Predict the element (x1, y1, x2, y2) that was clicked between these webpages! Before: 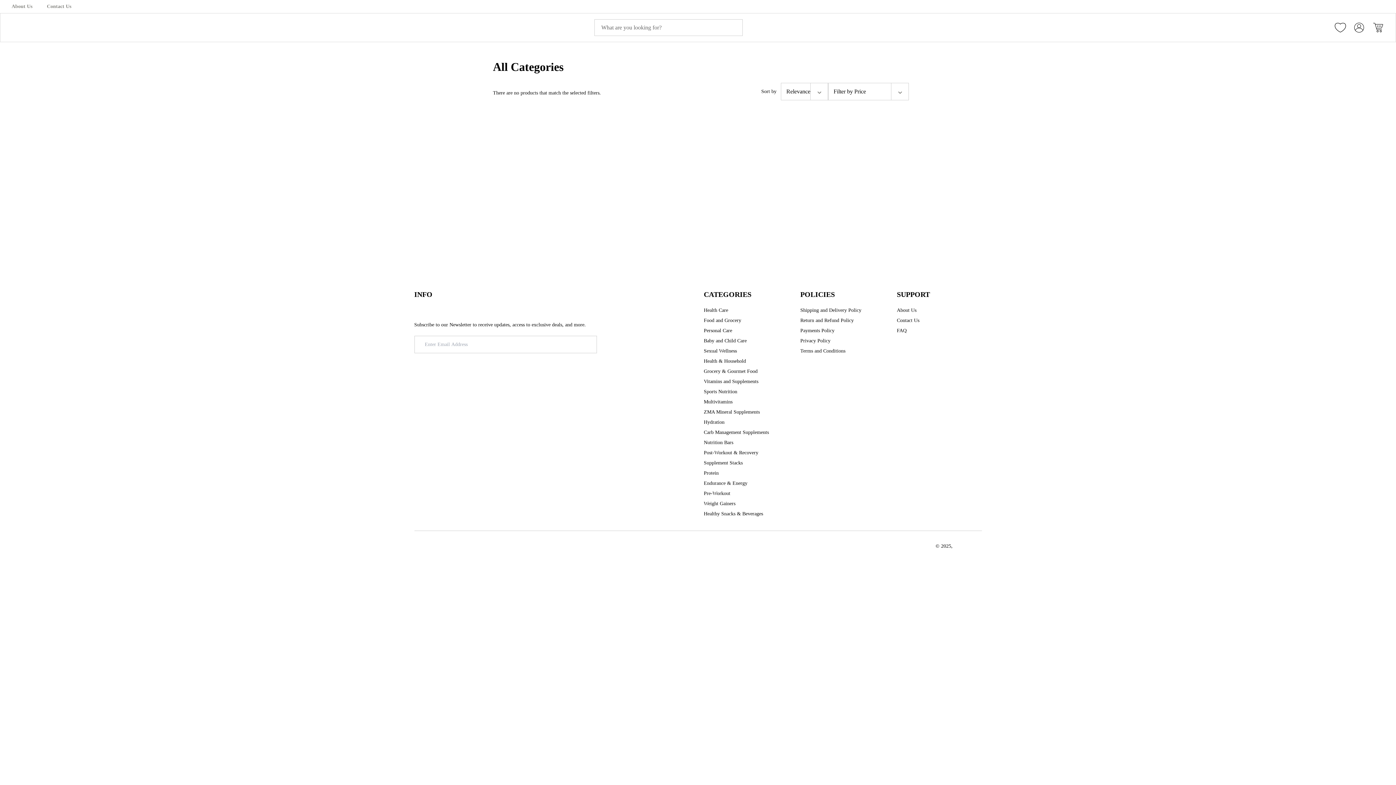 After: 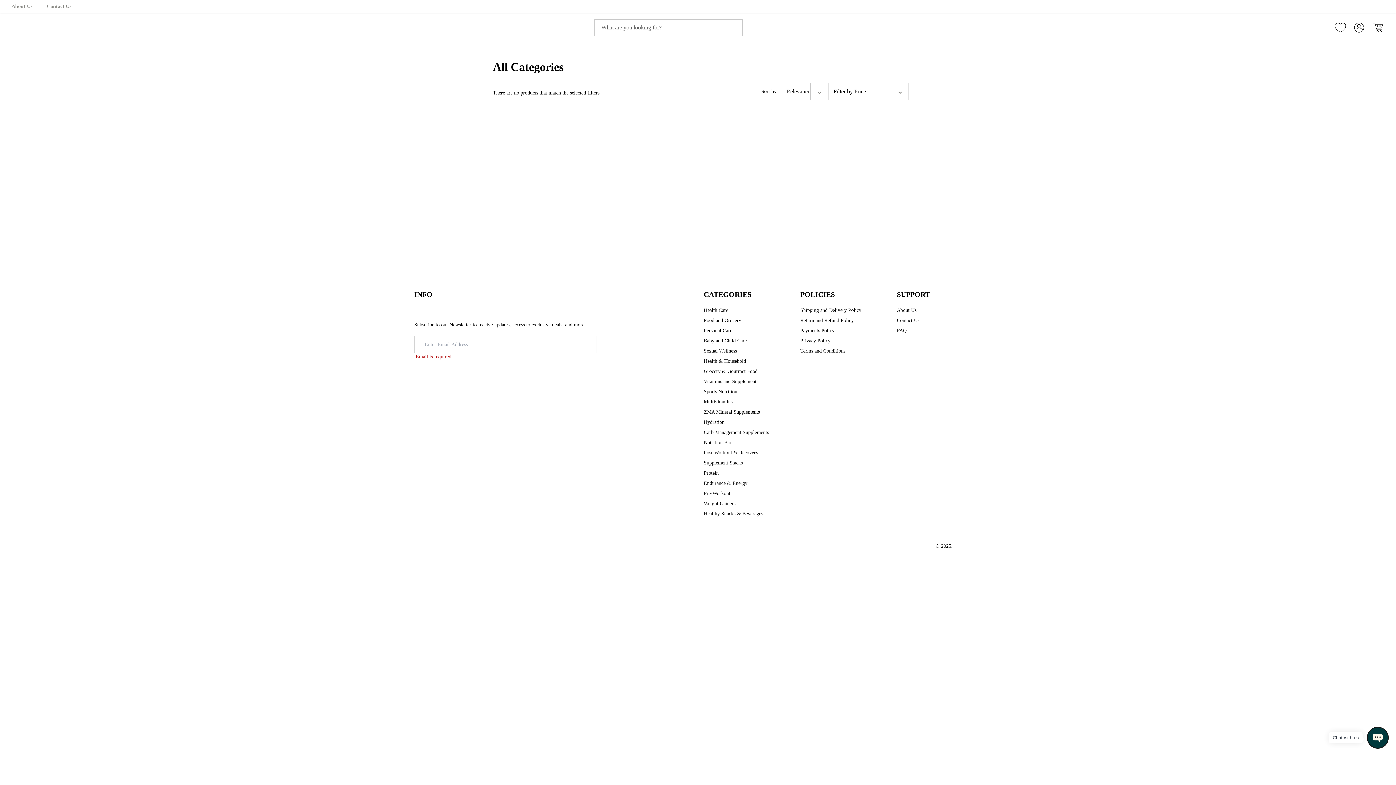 Action: bbox: (597, 336, 644, 353) label: Sign Up